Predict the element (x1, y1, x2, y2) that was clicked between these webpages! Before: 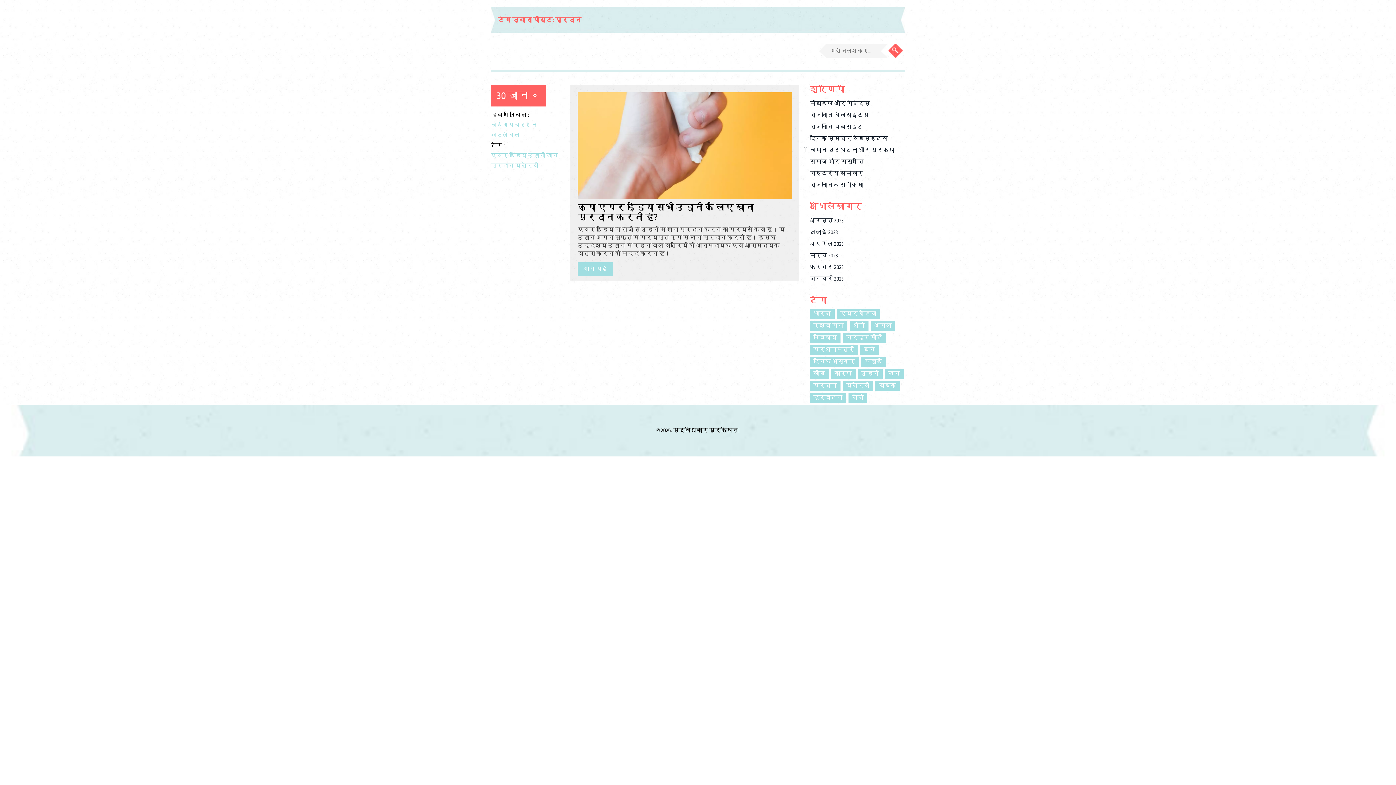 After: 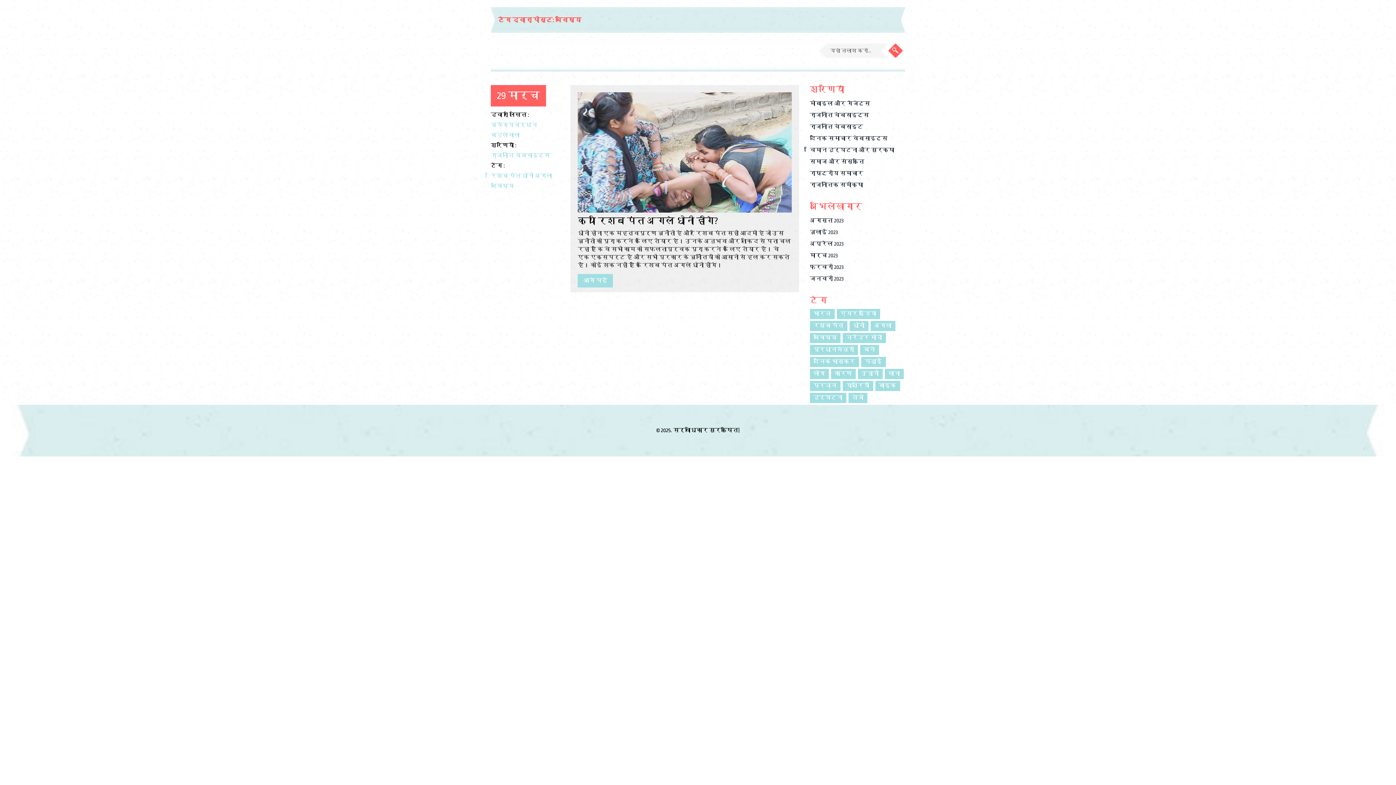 Action: label: भविष्य bbox: (810, 333, 840, 343)